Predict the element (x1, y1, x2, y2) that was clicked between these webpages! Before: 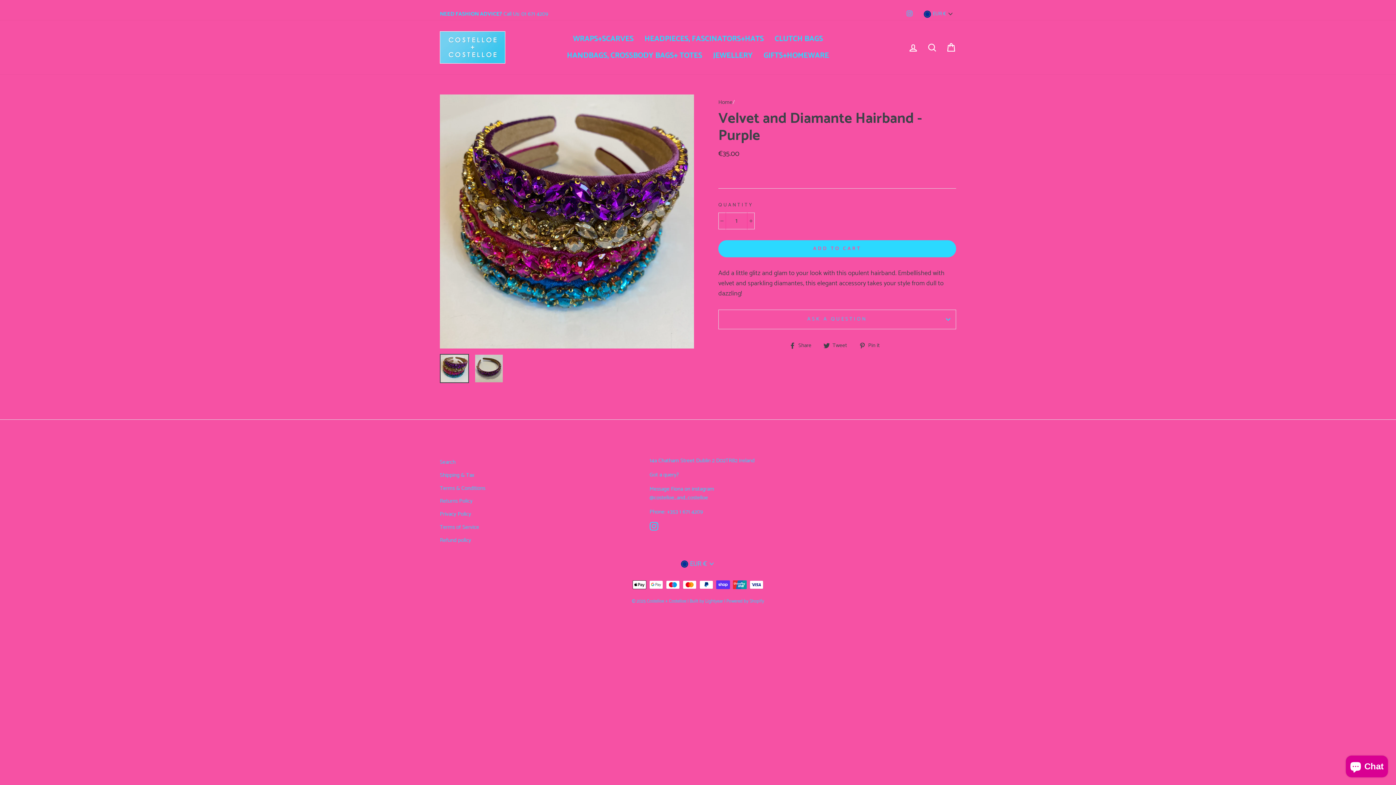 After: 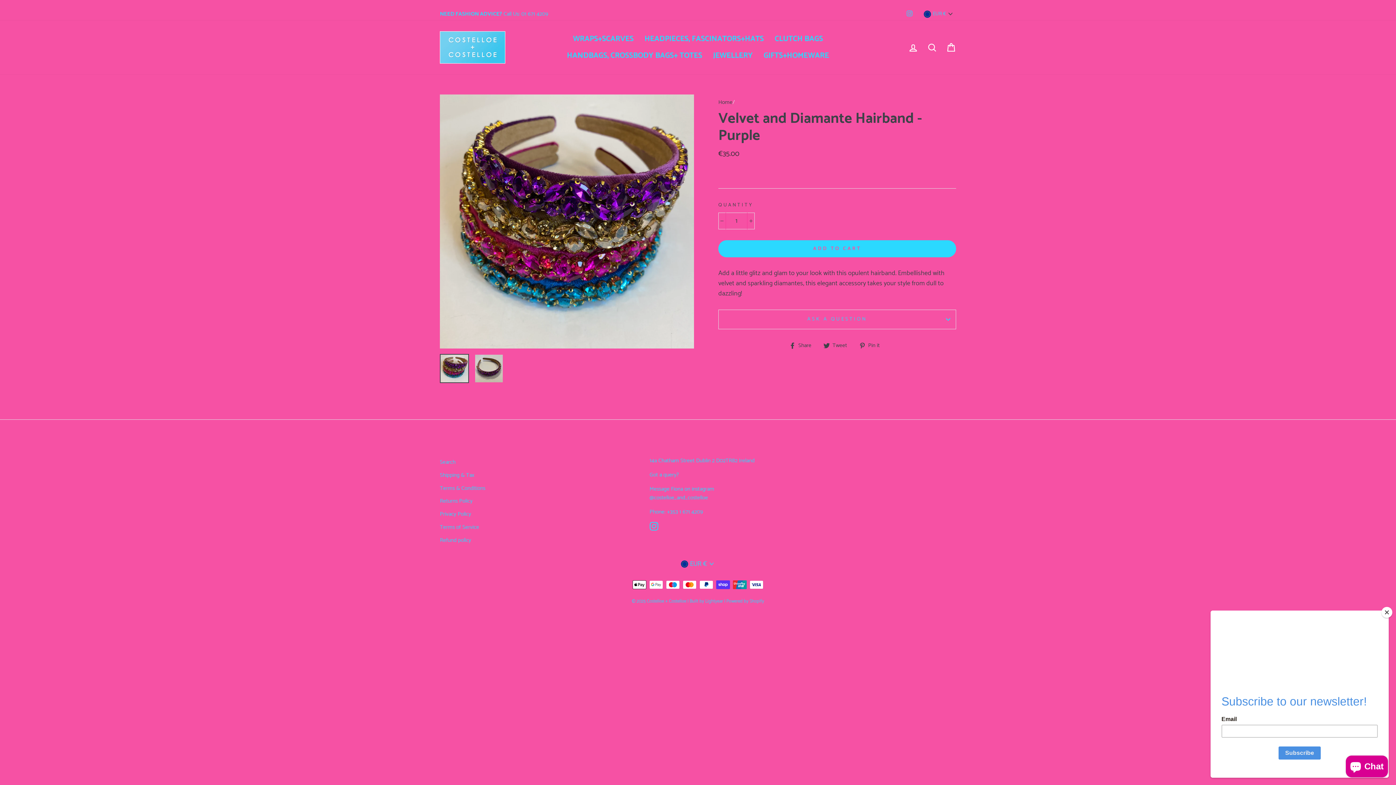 Action: label:  Share
Share on Facebook bbox: (789, 340, 817, 350)